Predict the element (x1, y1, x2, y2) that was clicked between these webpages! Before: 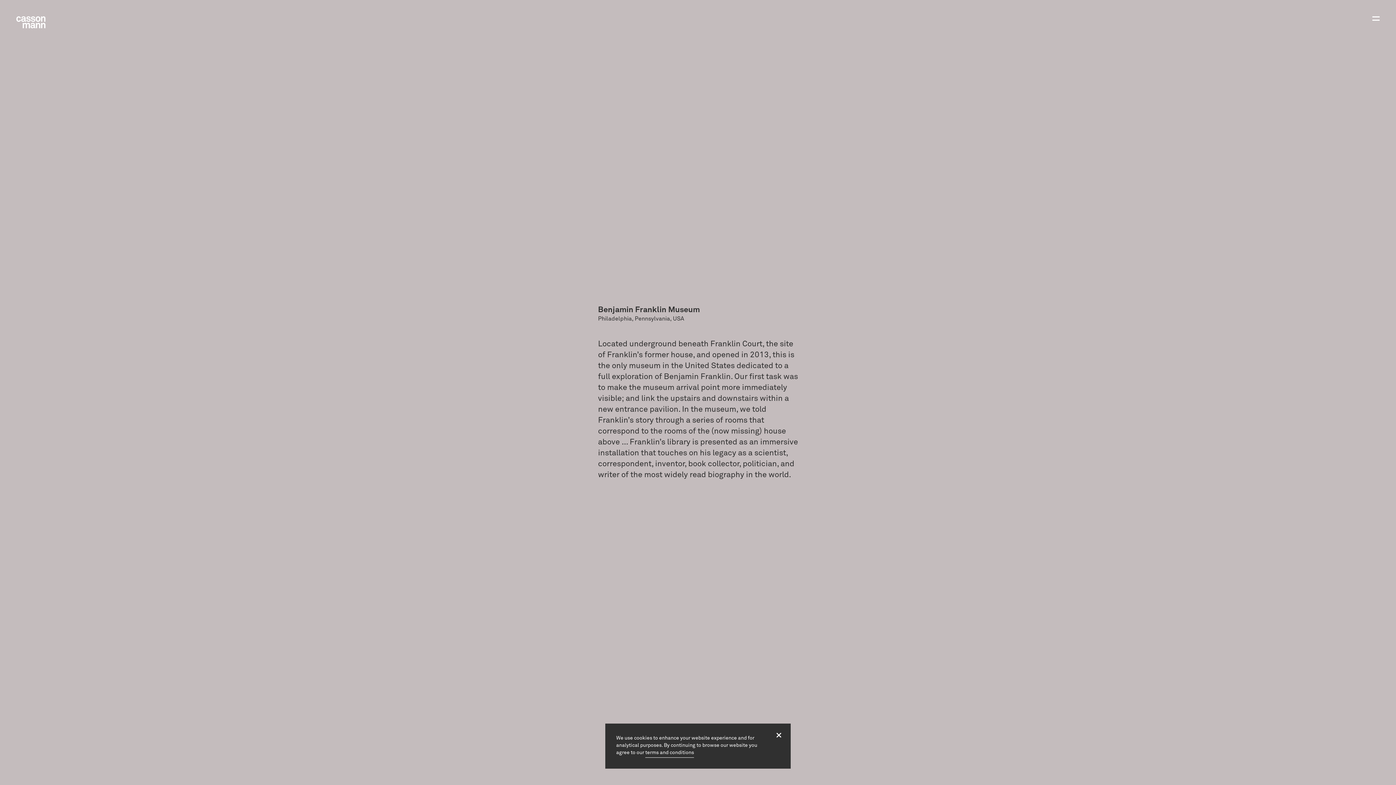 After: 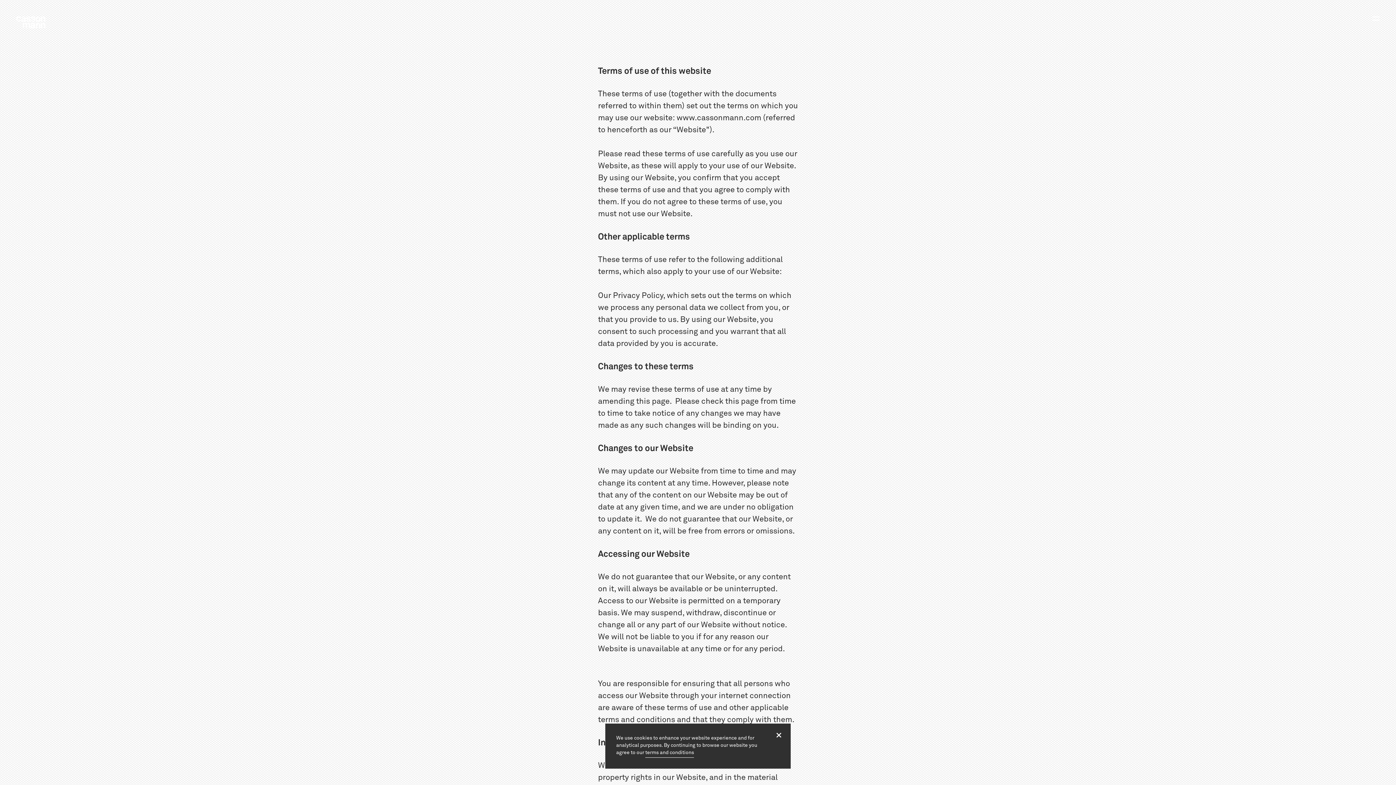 Action: label: terms and conditions bbox: (645, 749, 694, 758)